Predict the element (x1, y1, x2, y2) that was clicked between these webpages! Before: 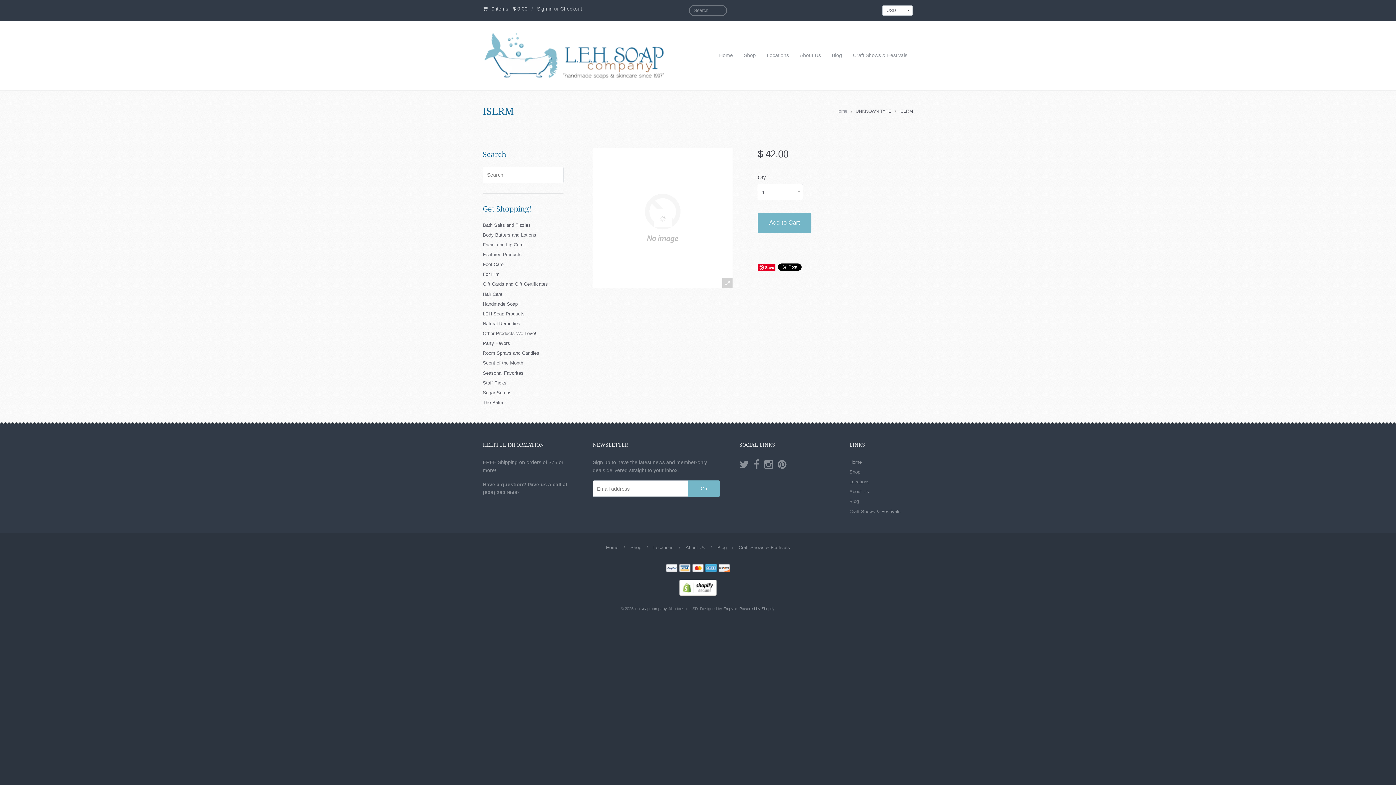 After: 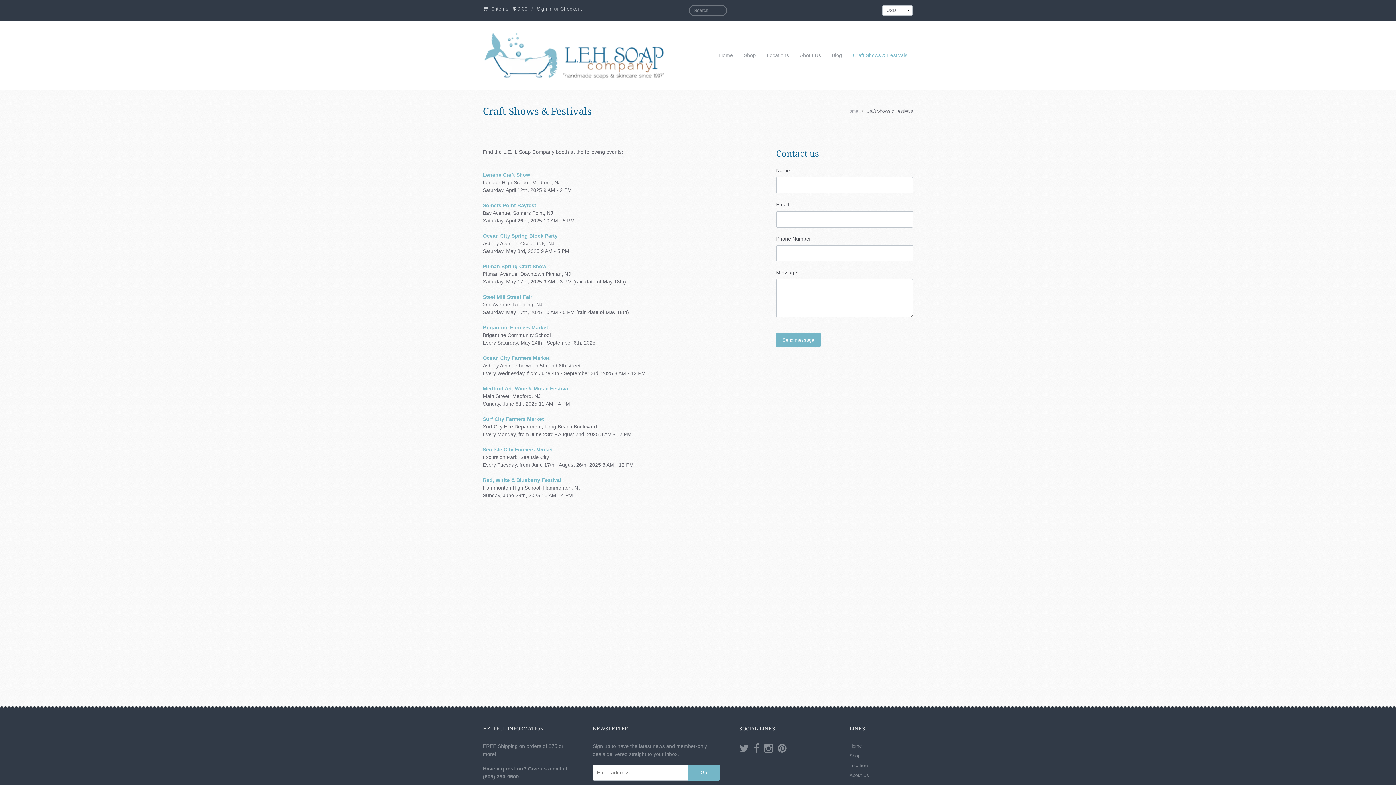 Action: label: Craft Shows & Festivals bbox: (849, 507, 903, 515)